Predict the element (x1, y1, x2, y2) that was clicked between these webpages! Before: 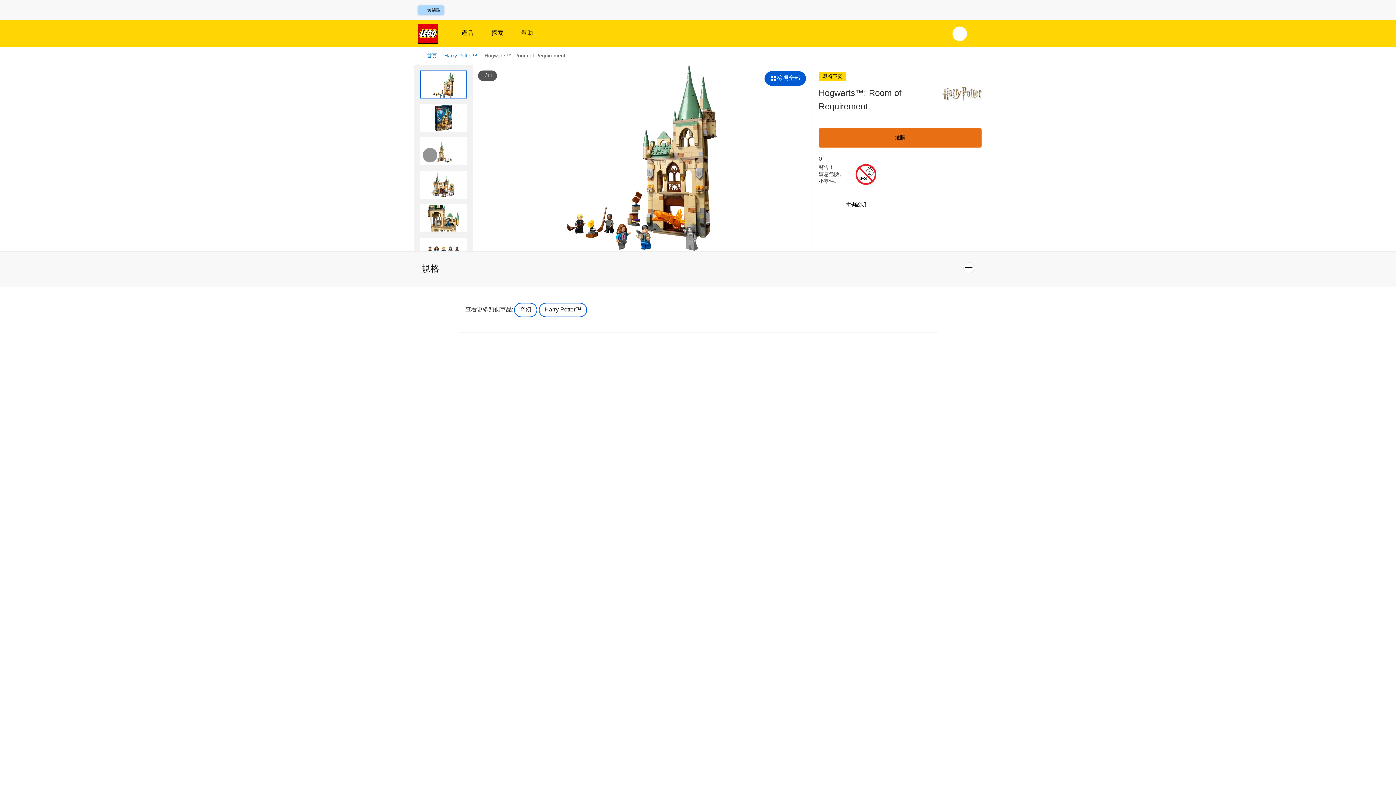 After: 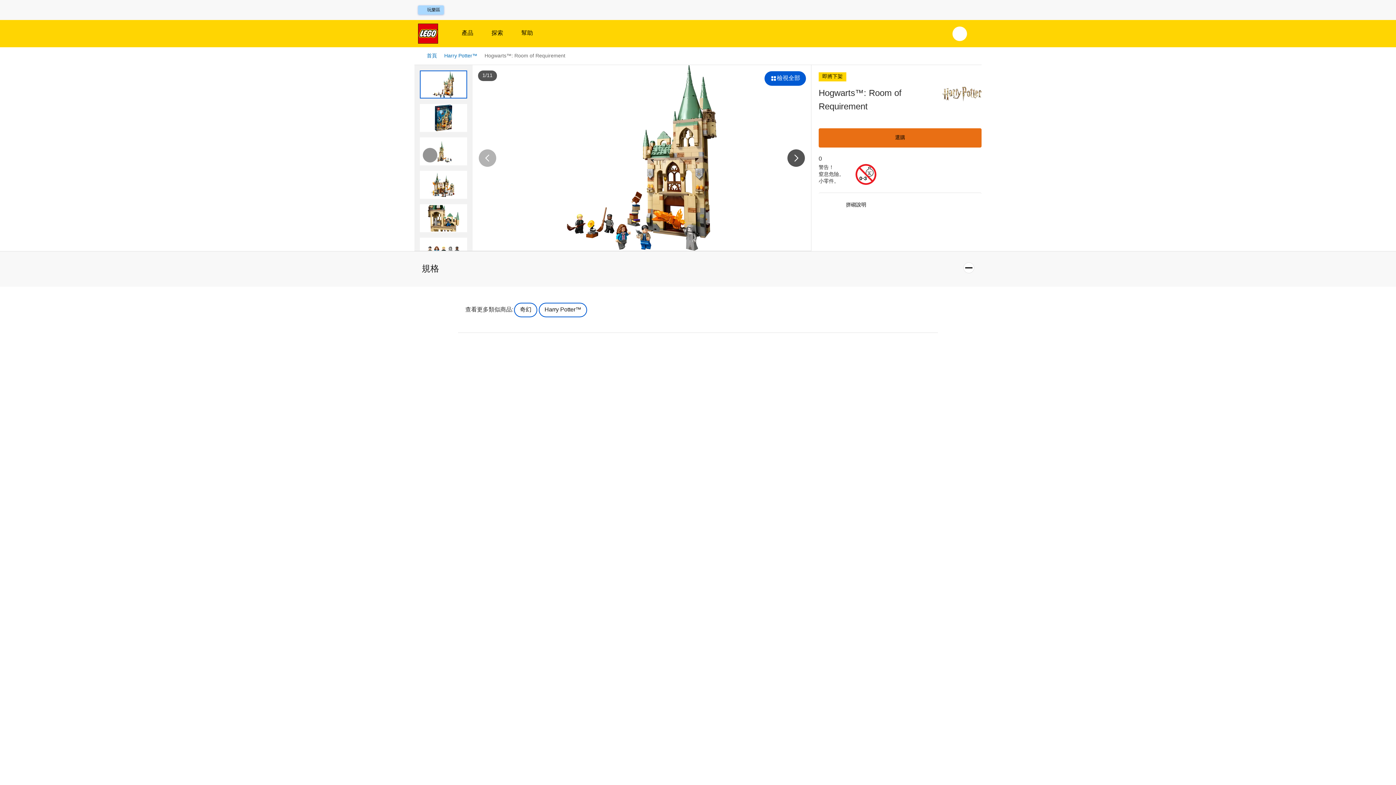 Action: label: 下一頁 bbox: (786, 148, 805, 167)